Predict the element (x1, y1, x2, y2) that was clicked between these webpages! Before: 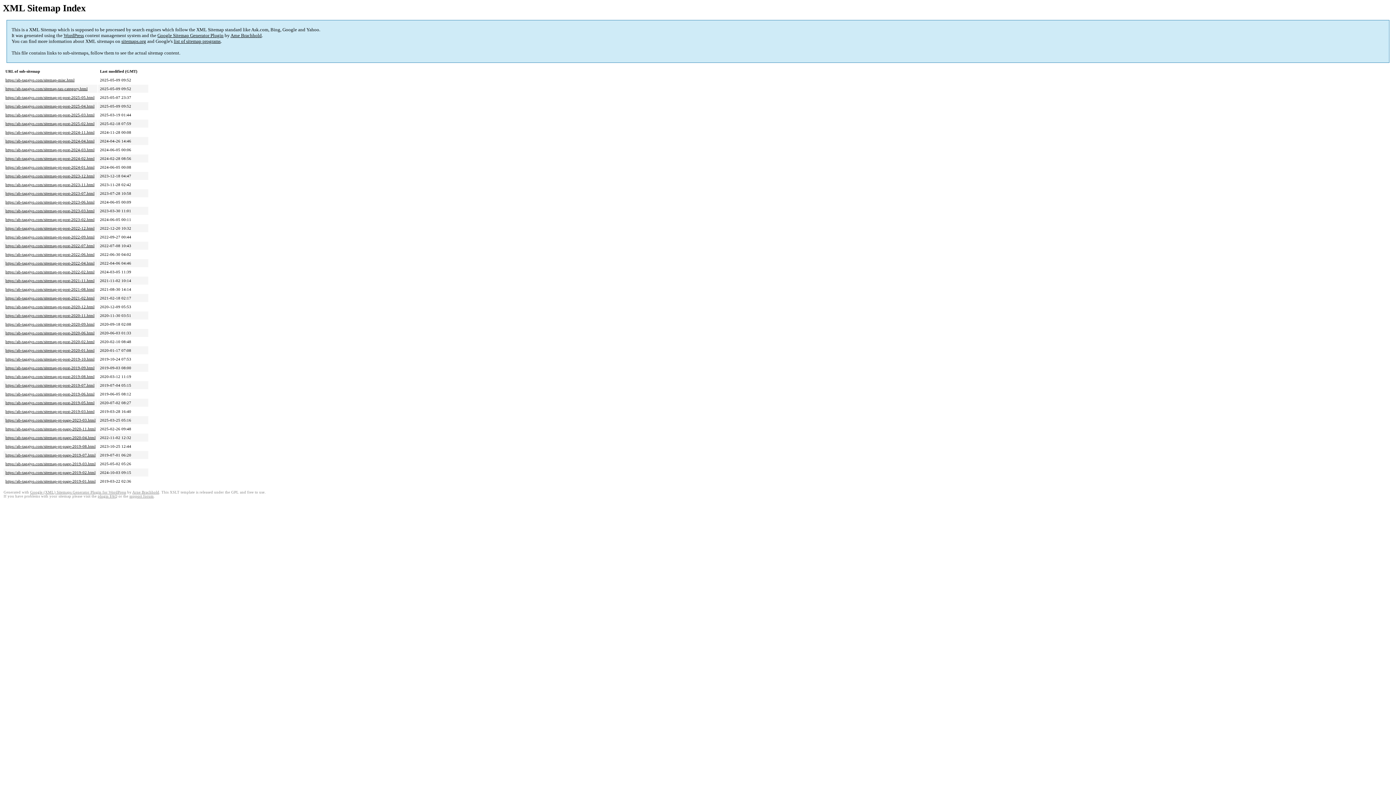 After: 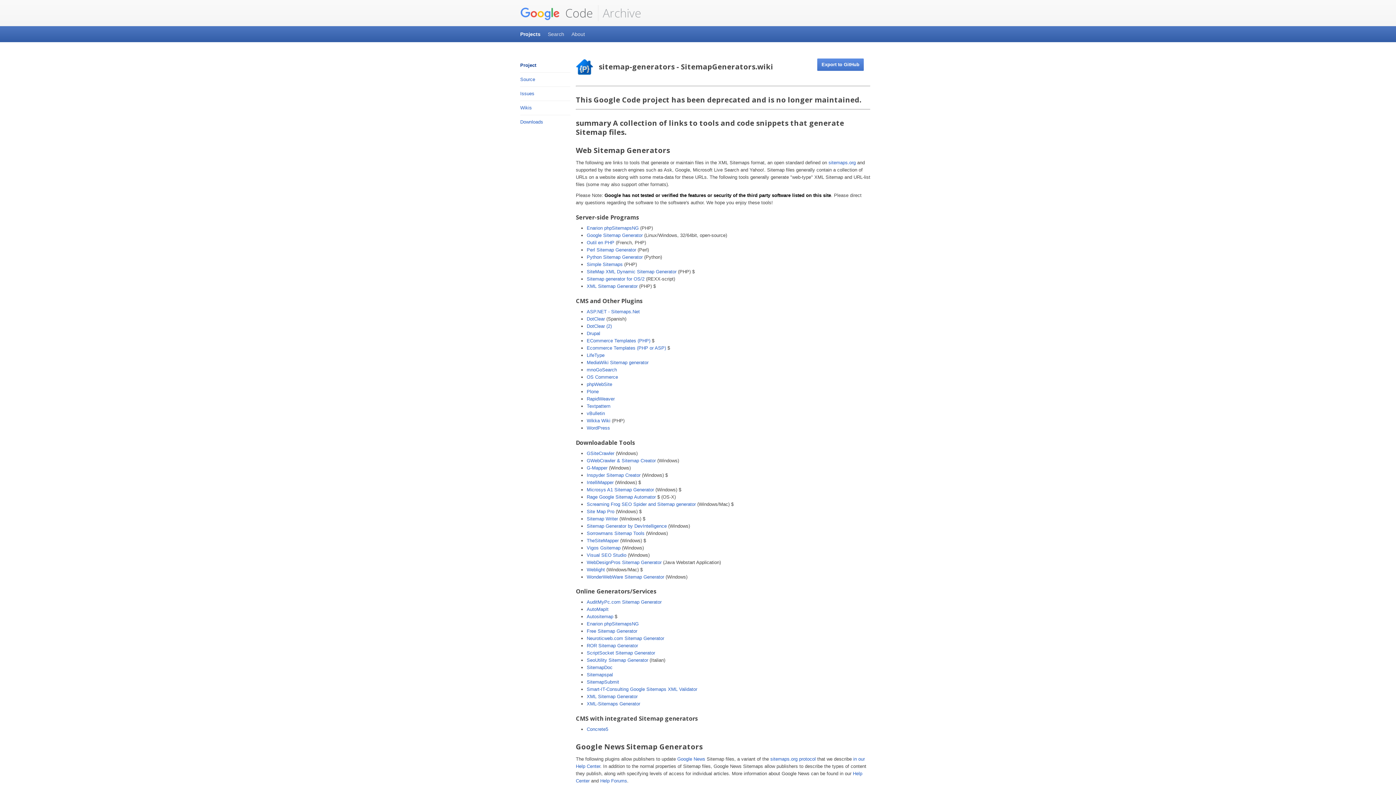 Action: label: list of sitemap programs bbox: (173, 38, 220, 44)